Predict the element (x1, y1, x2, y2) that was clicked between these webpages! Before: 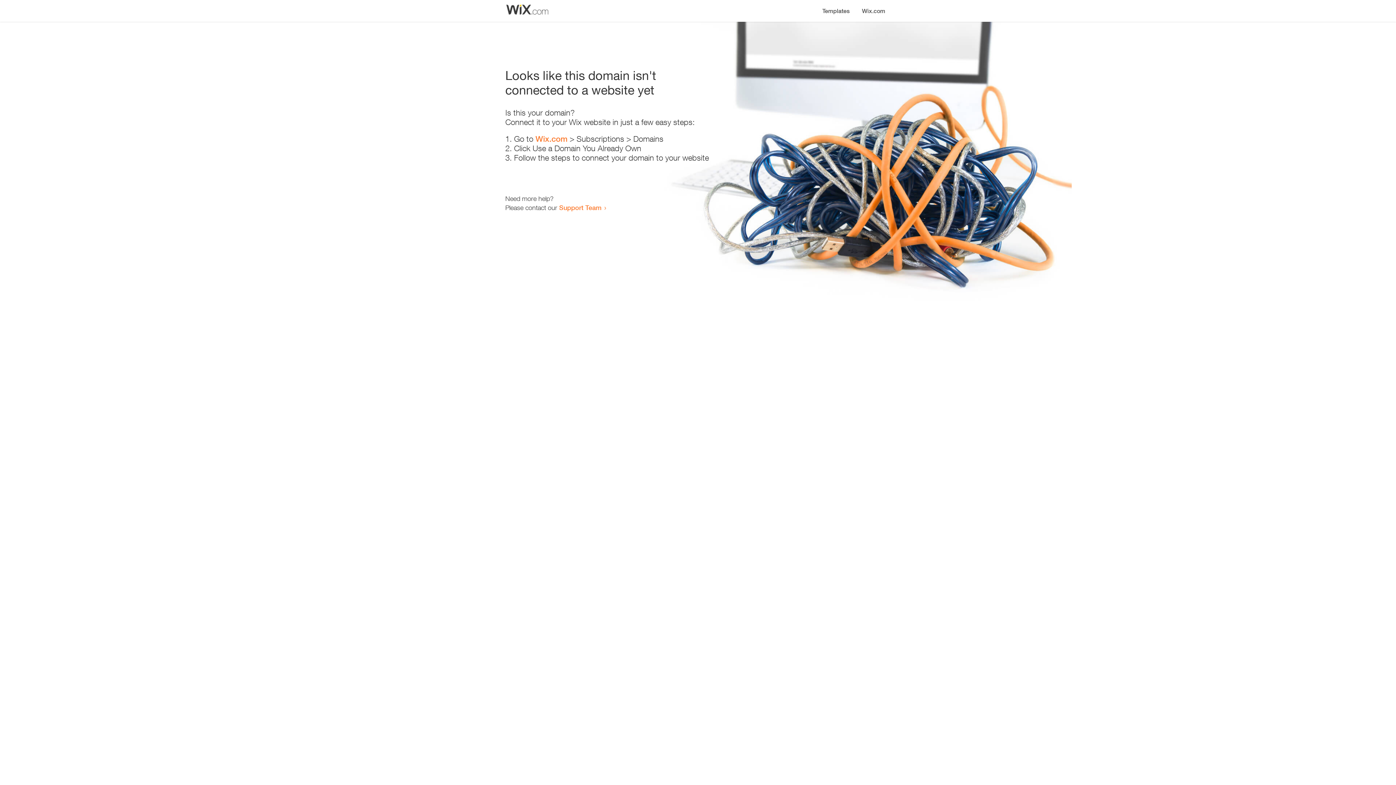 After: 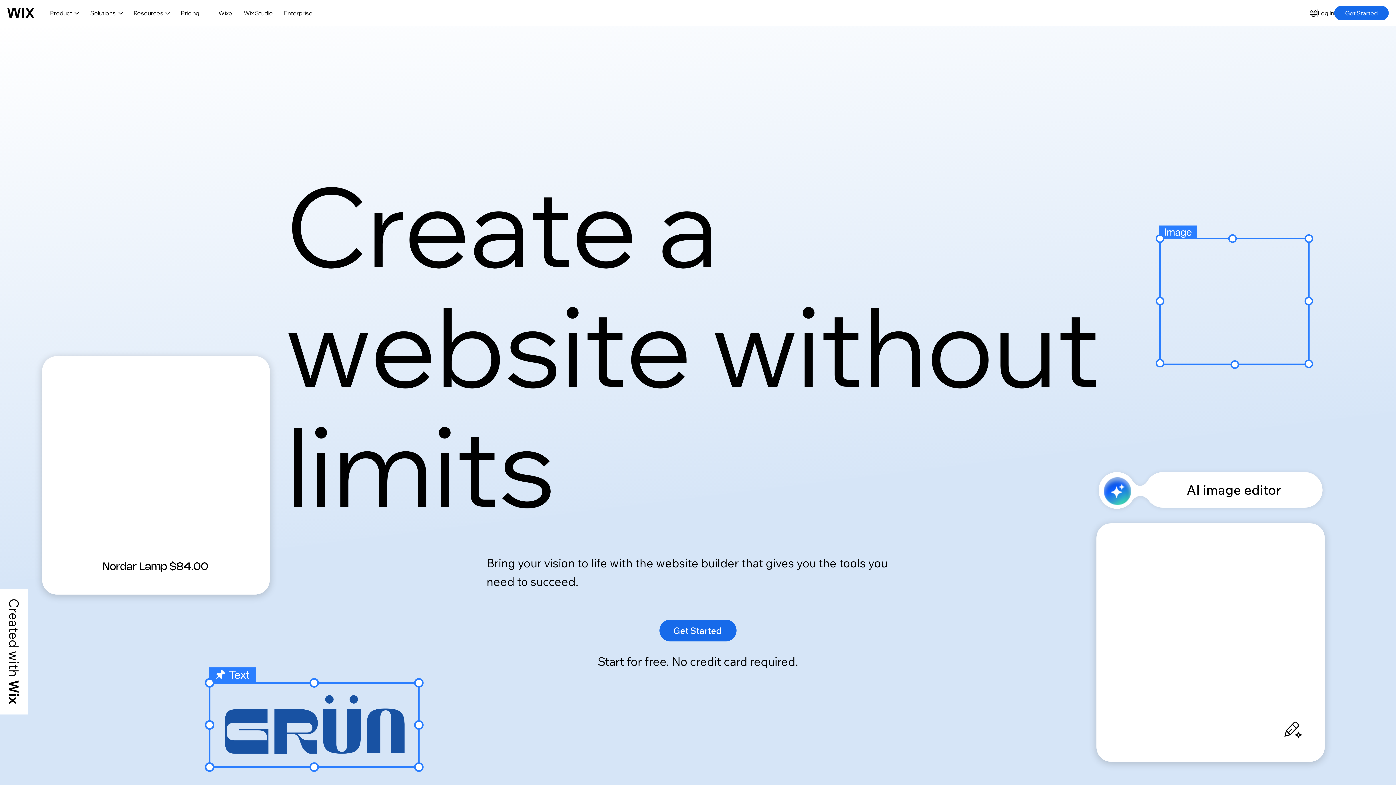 Action: label: Wix.com bbox: (856, 0, 890, 14)